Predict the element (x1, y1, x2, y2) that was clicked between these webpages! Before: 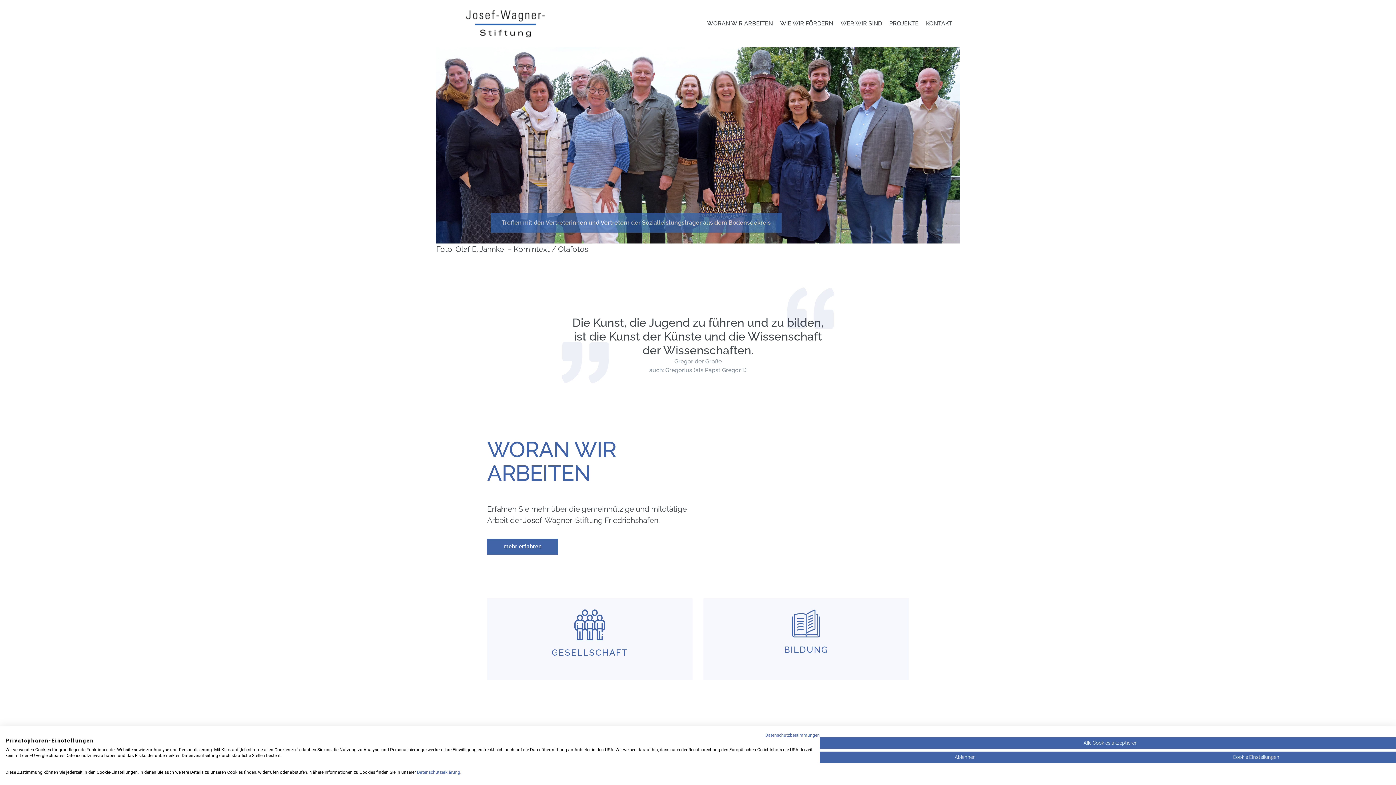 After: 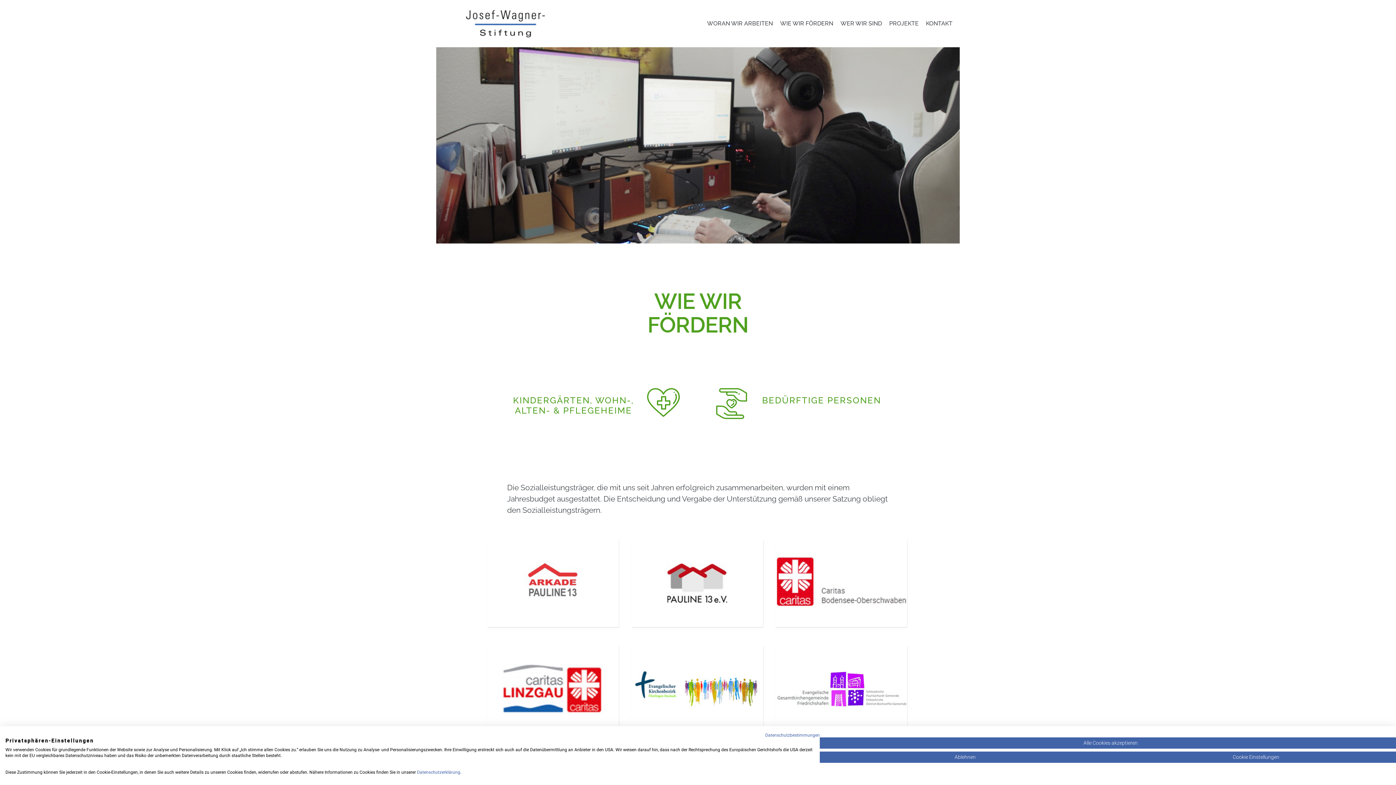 Action: bbox: (780, 20, 833, 26) label: WIE WIR FÖRDERN